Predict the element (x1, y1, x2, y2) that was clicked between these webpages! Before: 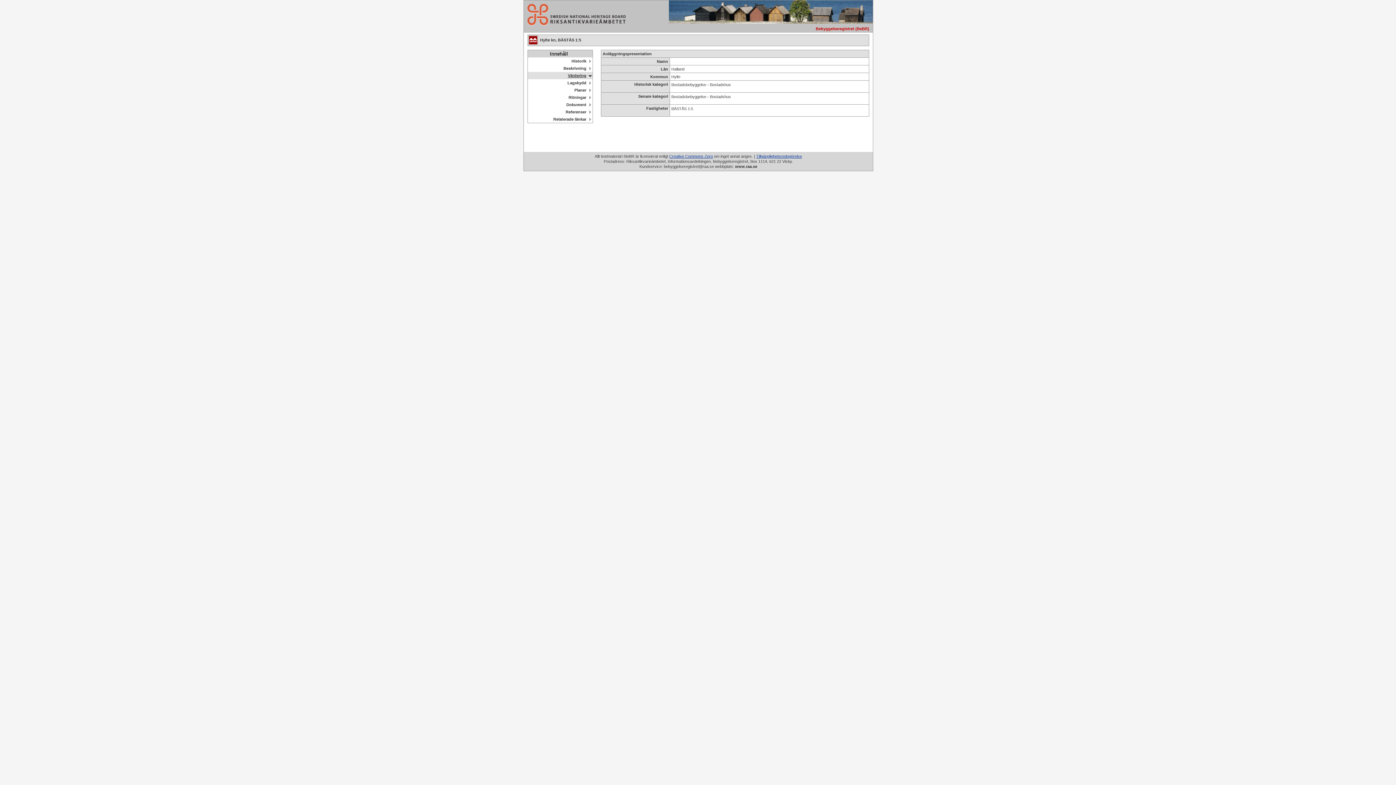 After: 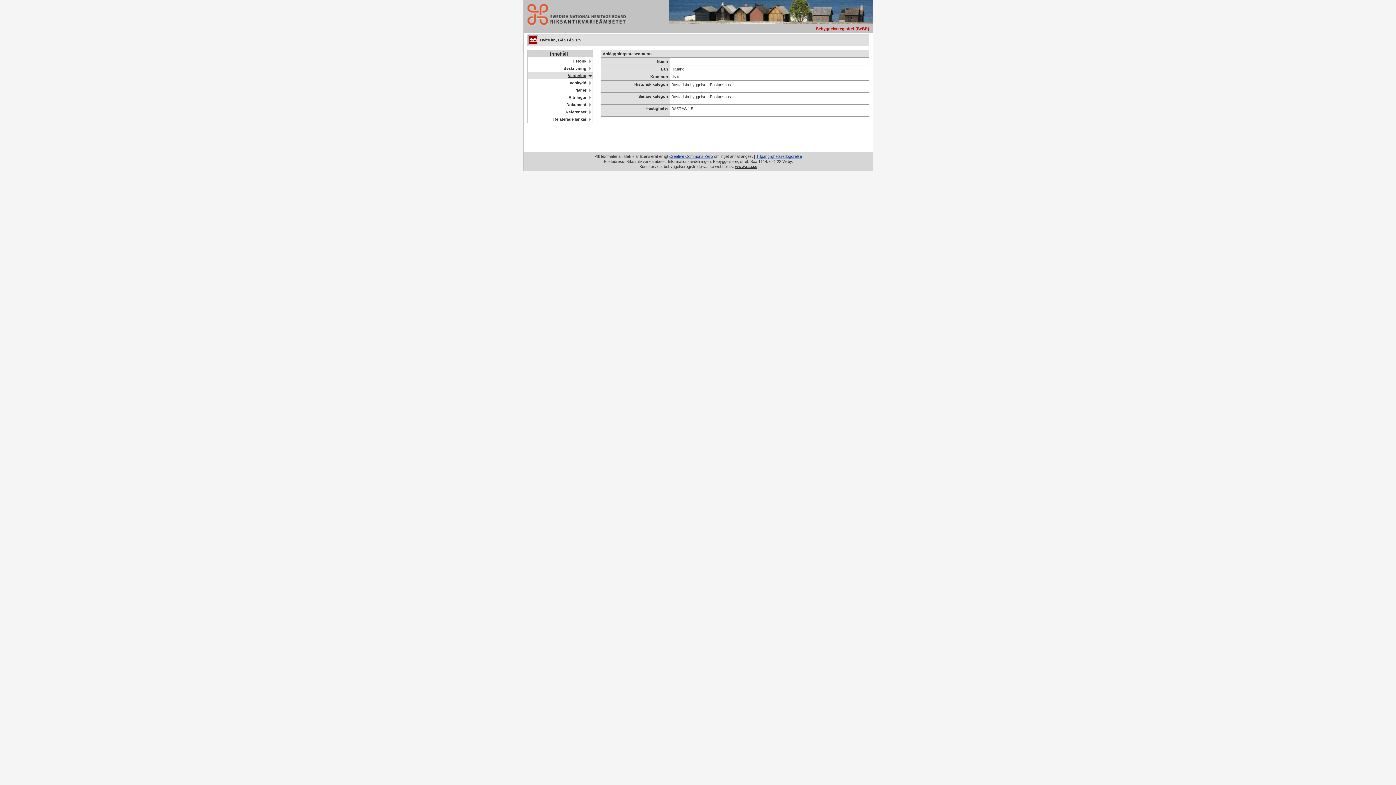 Action: bbox: (735, 164, 757, 168) label: www.raa.se